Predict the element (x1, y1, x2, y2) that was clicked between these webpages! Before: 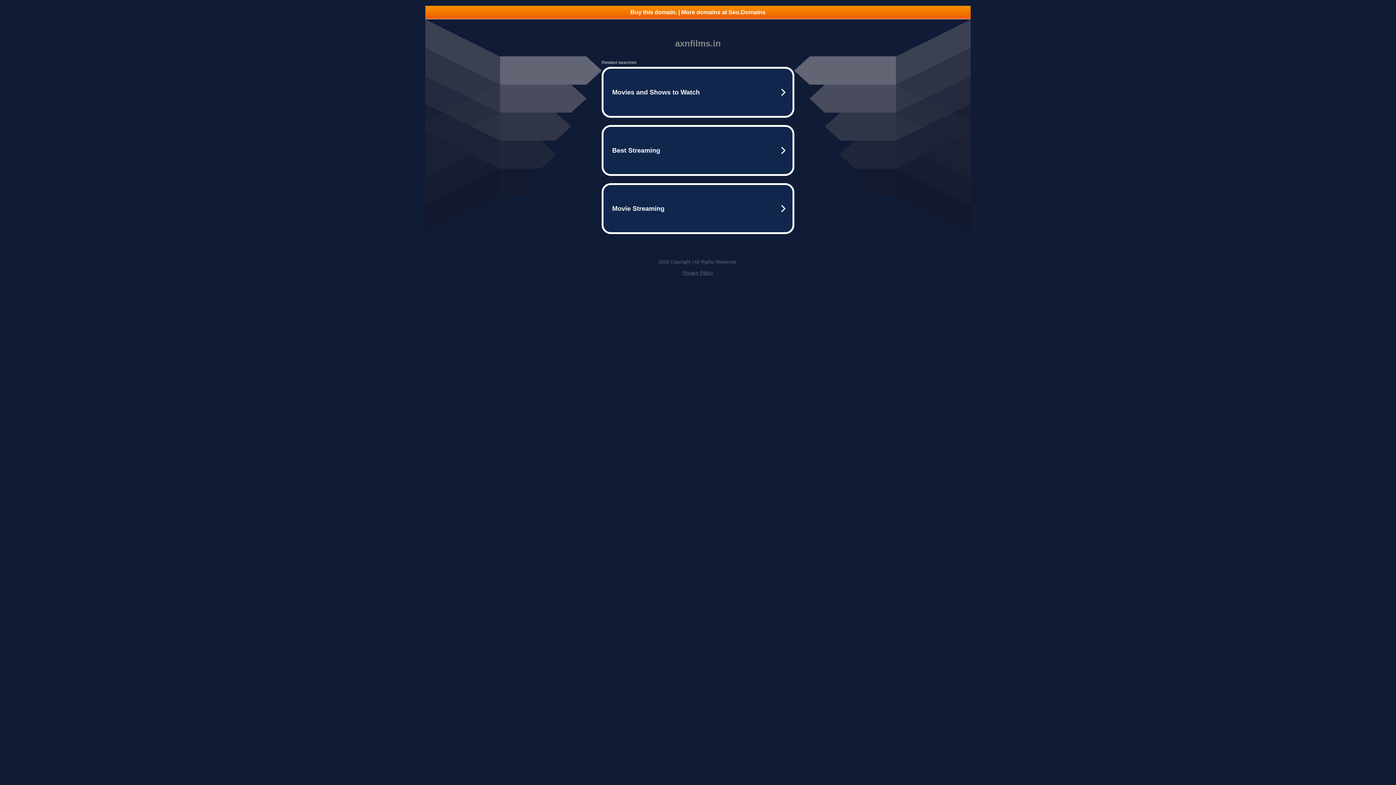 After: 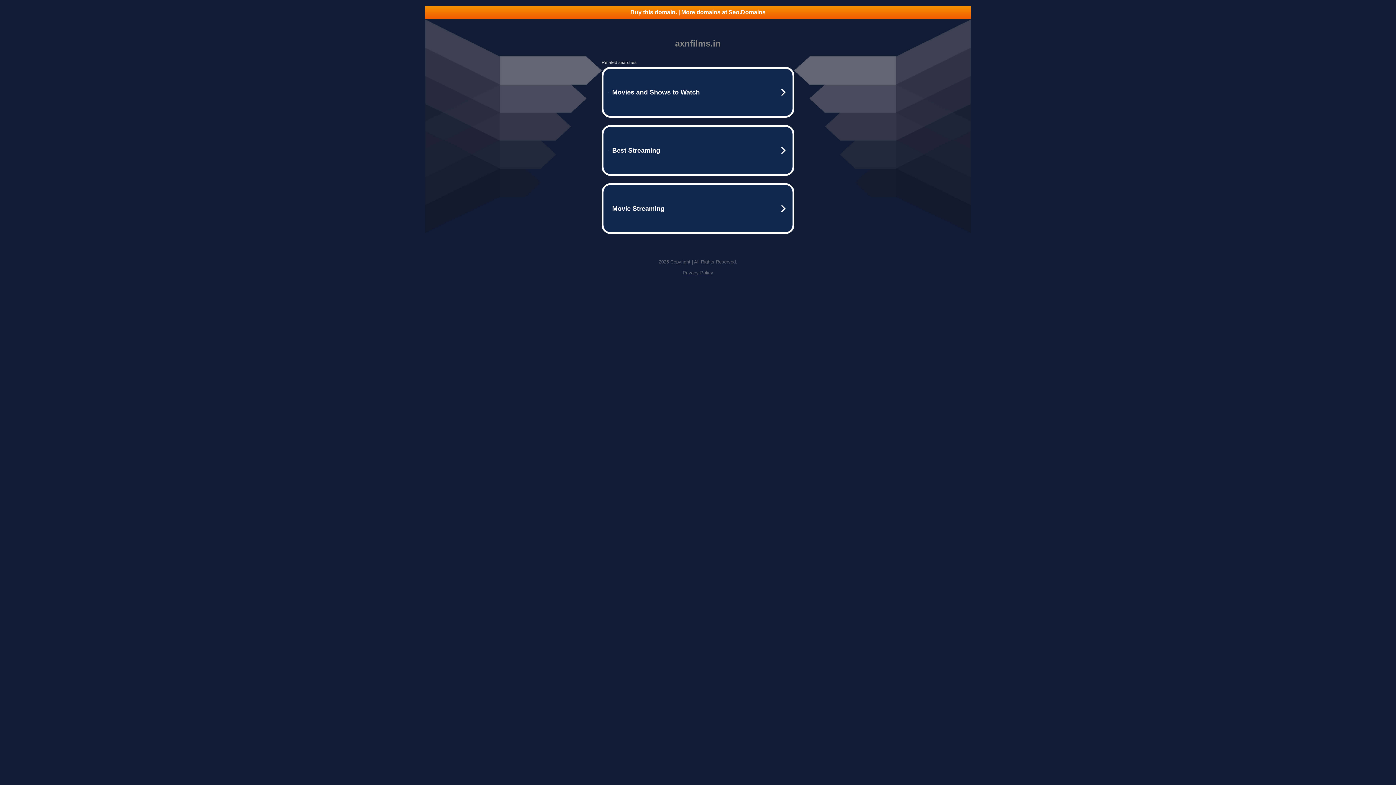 Action: bbox: (425, 5, 970, 18) label: Buy this domain. | More domains at Seo.Domains